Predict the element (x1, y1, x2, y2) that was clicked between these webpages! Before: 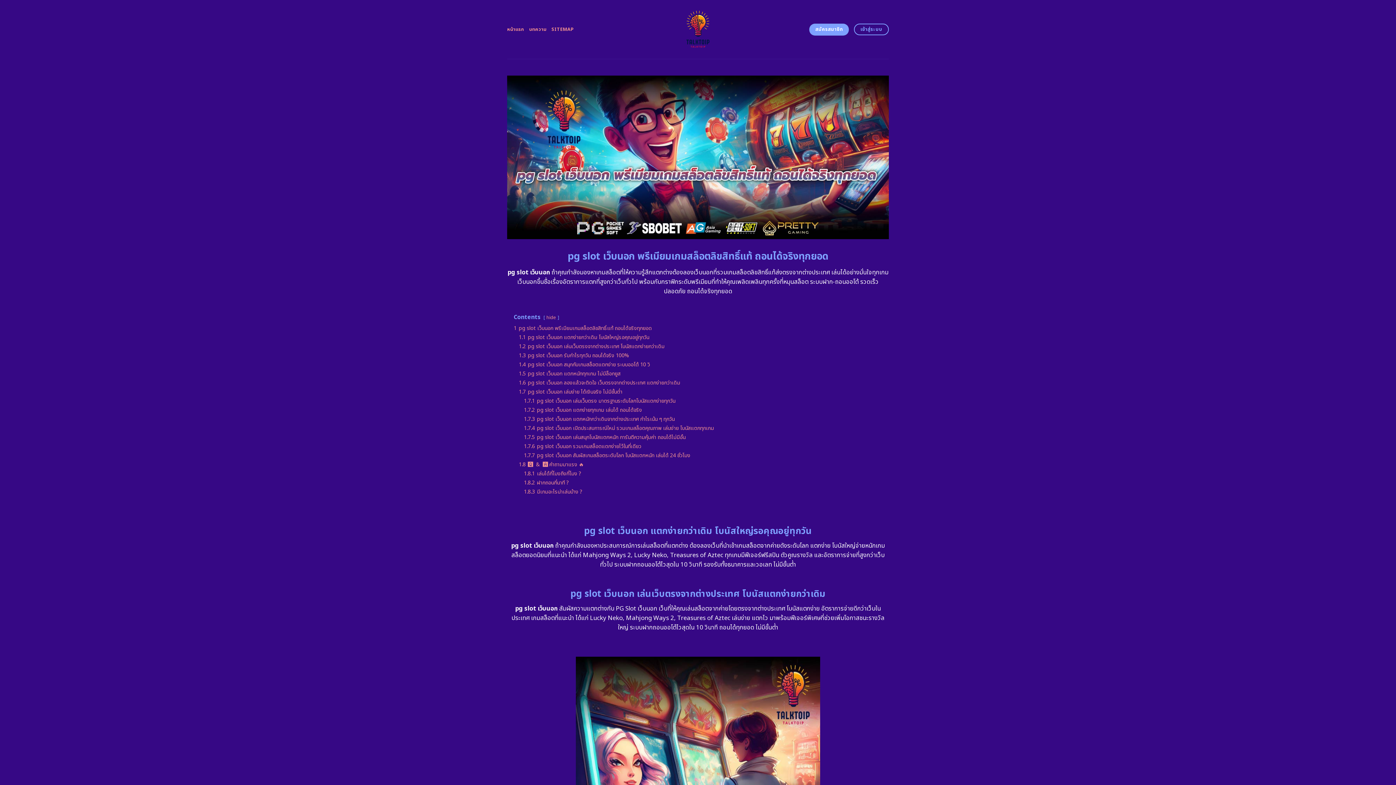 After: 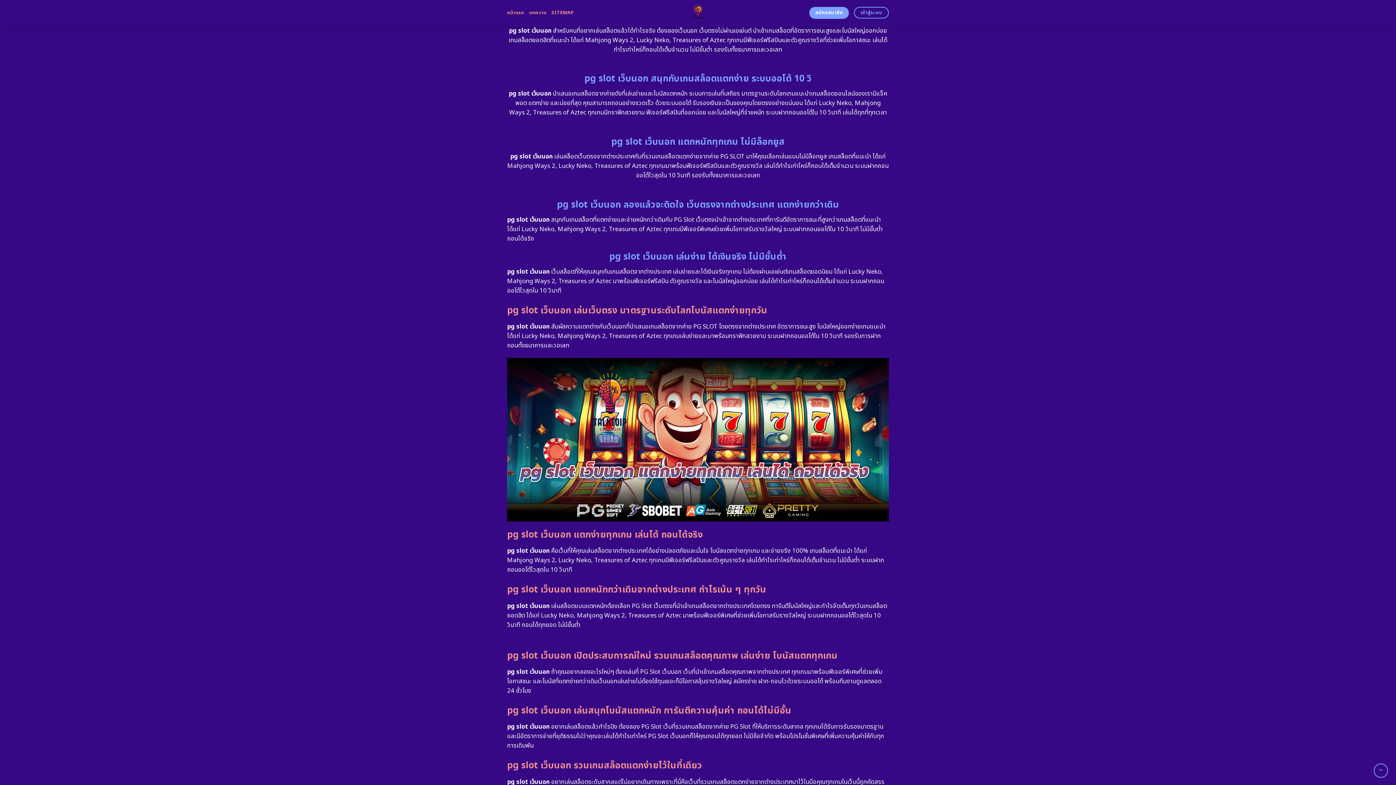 Action: label: 1.3 pg slot เว็บนอก รับกำไรทุกวัน ถอนได้จริง 100% bbox: (518, 351, 629, 359)